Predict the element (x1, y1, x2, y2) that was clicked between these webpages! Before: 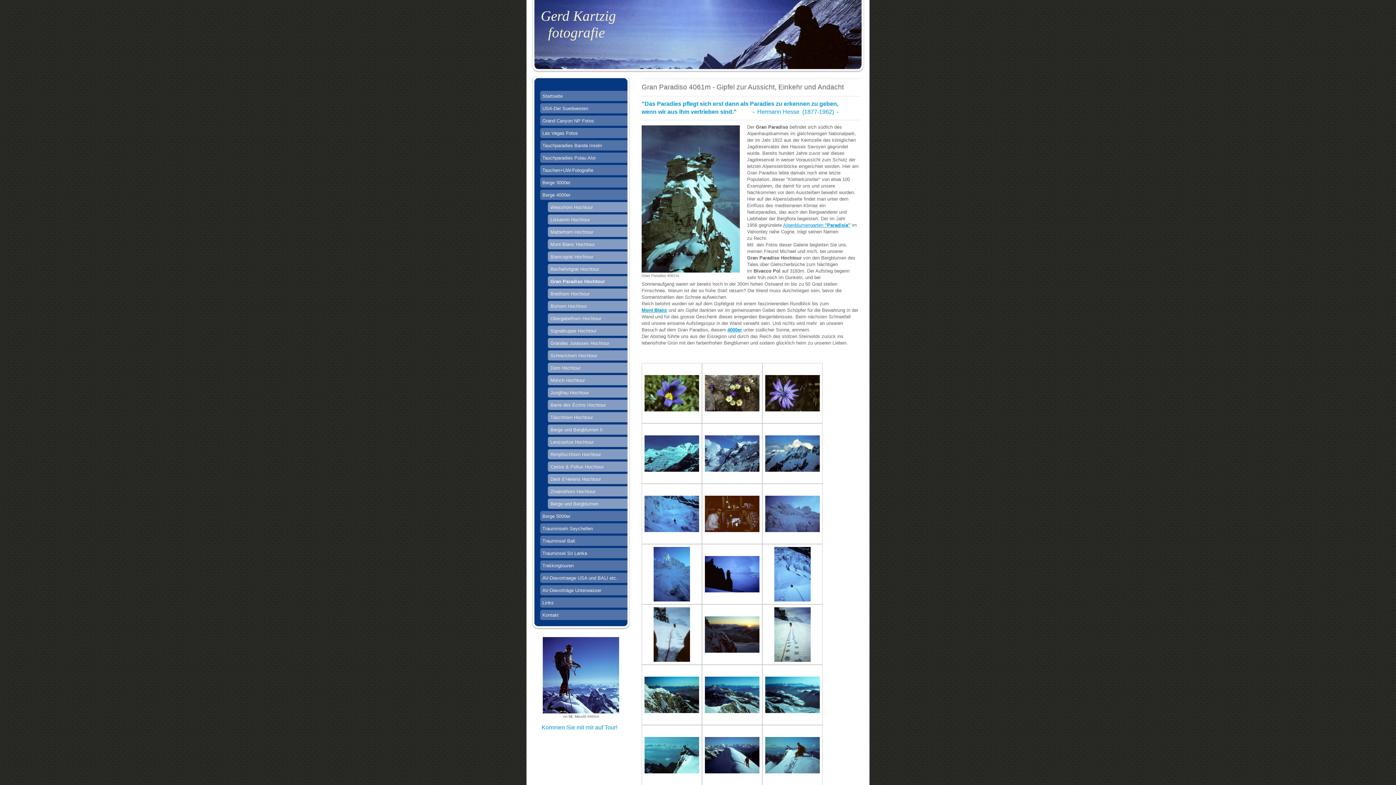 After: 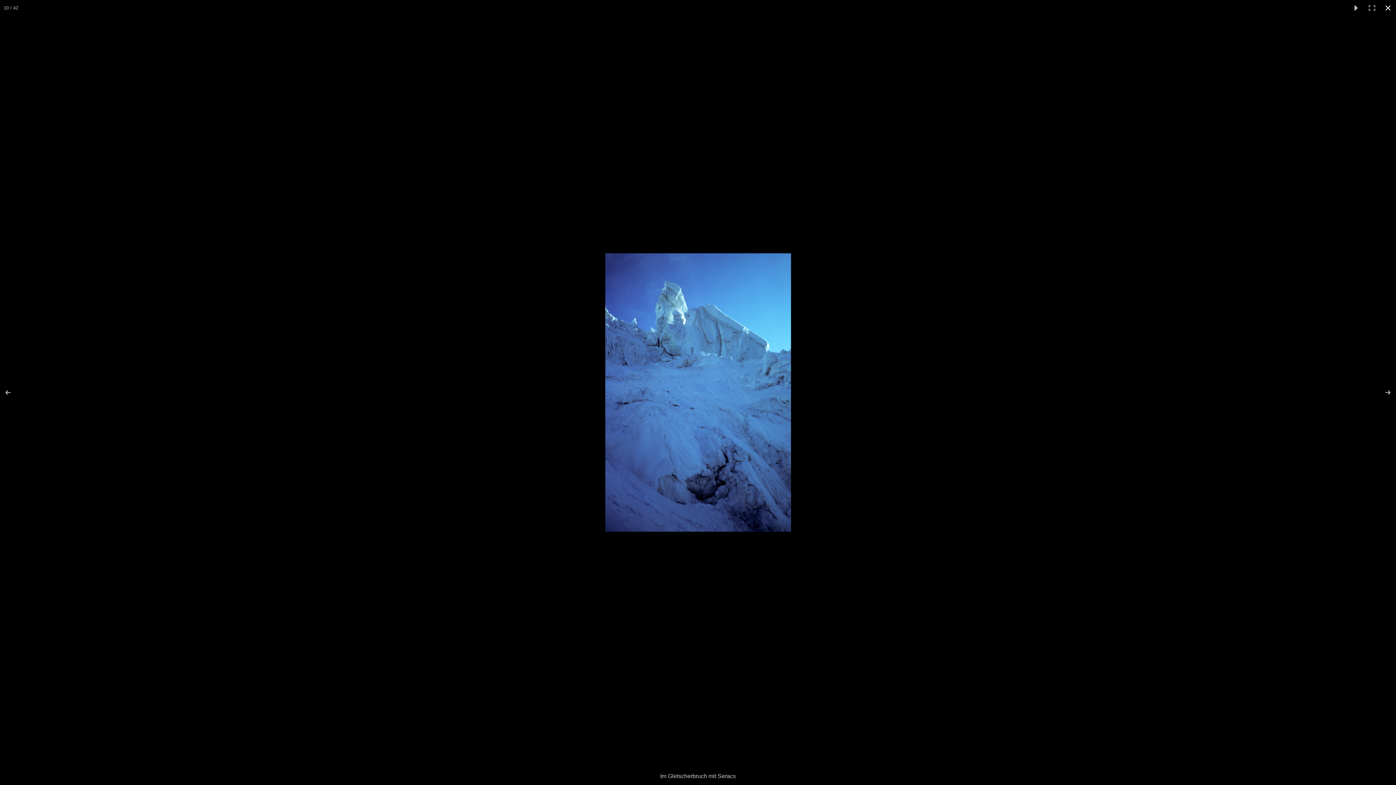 Action: bbox: (653, 571, 690, 576)